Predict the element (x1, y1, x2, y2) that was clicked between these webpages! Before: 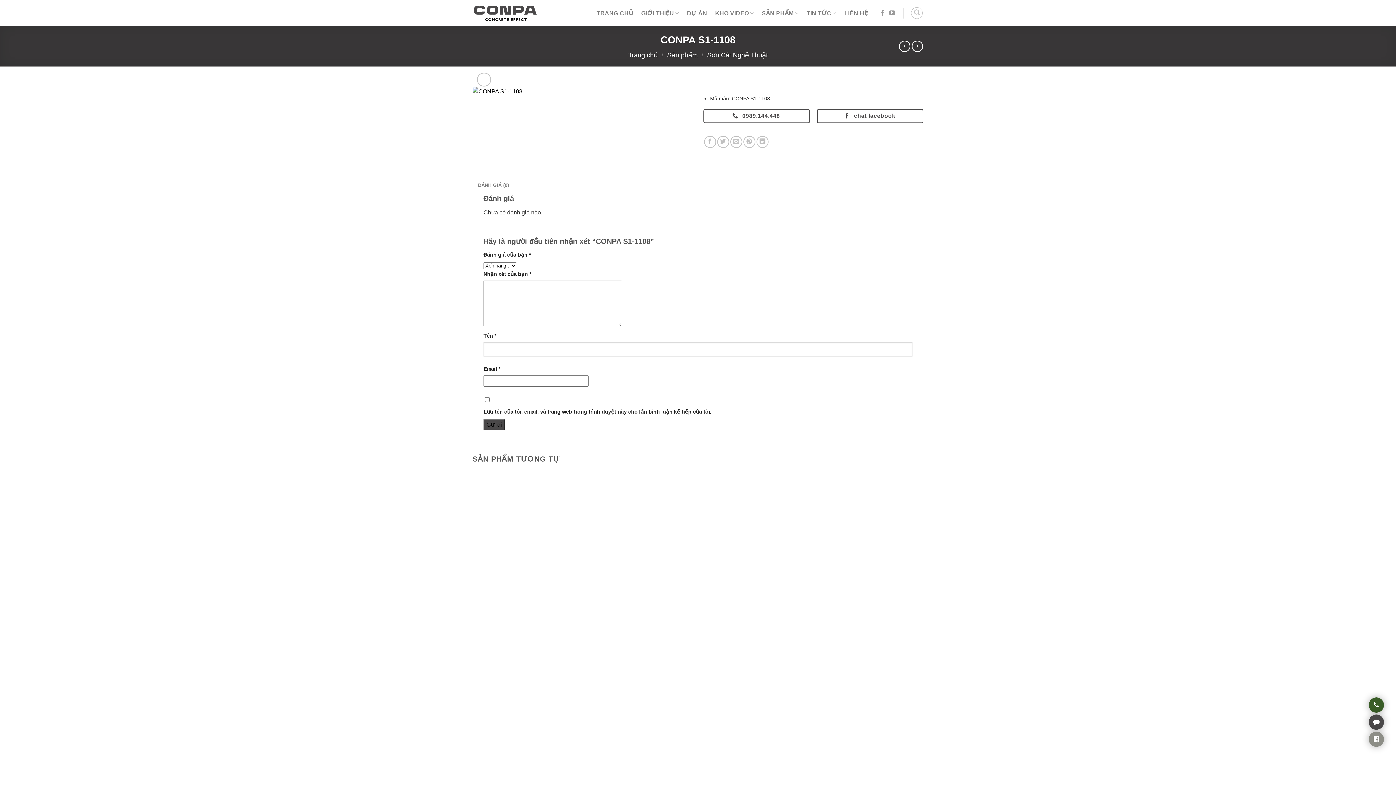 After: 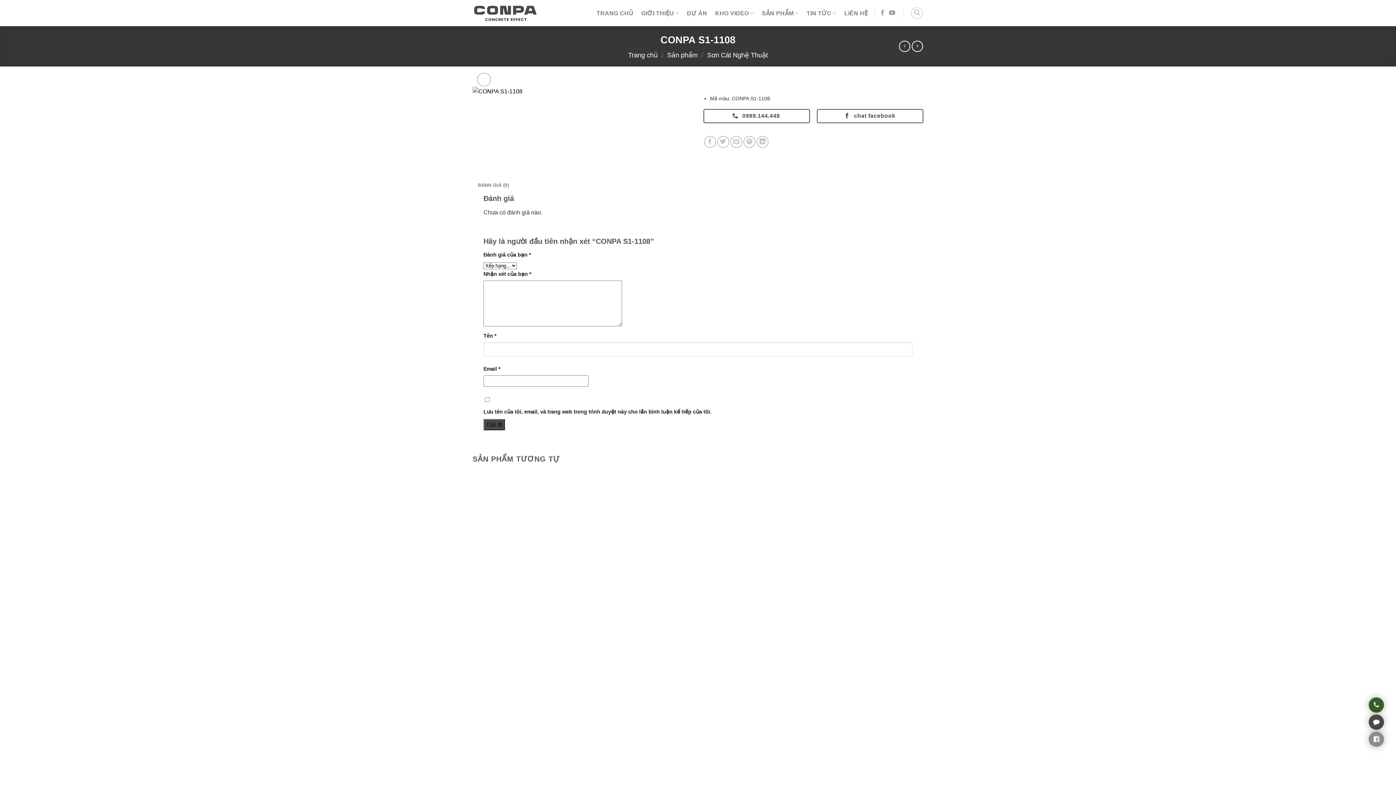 Action: bbox: (1369, 714, 1384, 730)